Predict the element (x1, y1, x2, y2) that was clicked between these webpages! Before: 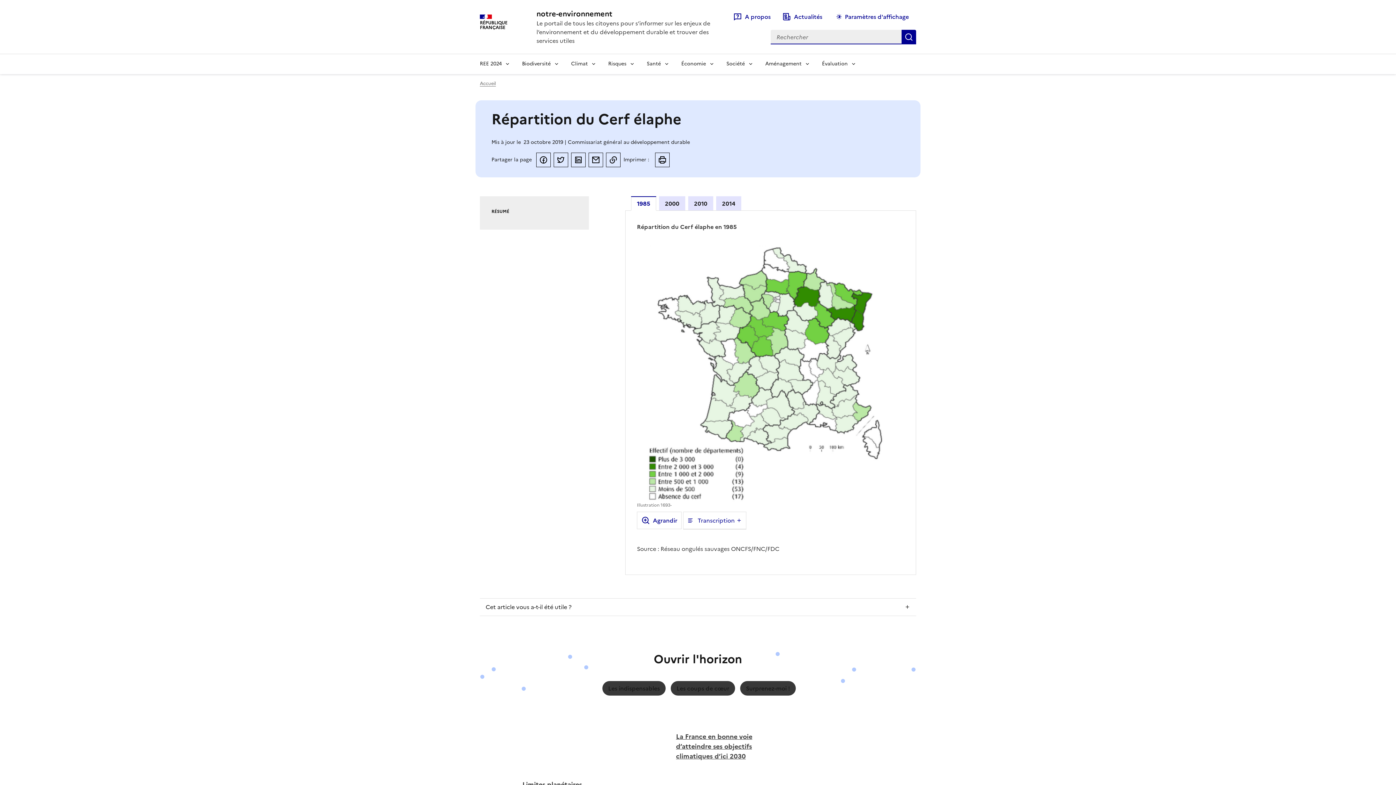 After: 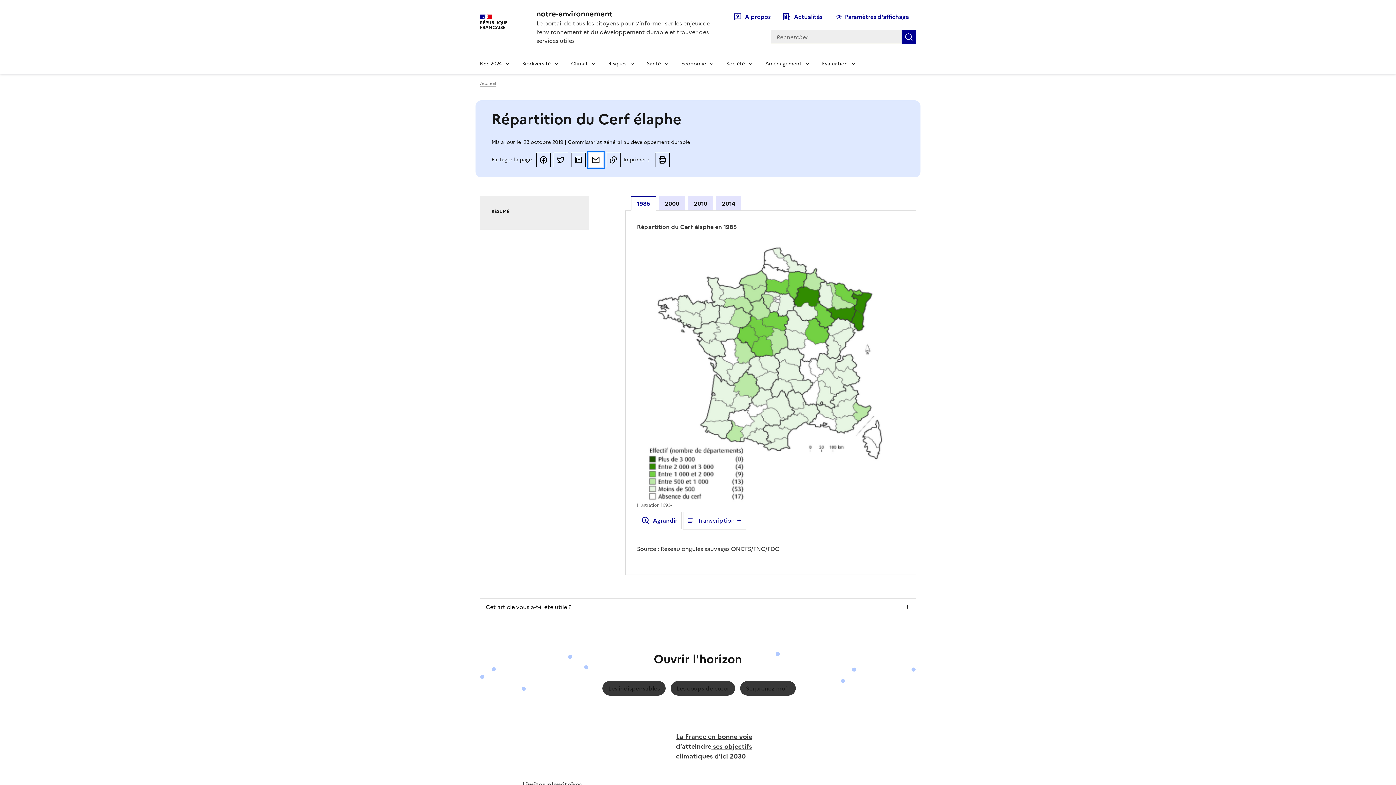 Action: bbox: (588, 152, 603, 167) label: Partager par email